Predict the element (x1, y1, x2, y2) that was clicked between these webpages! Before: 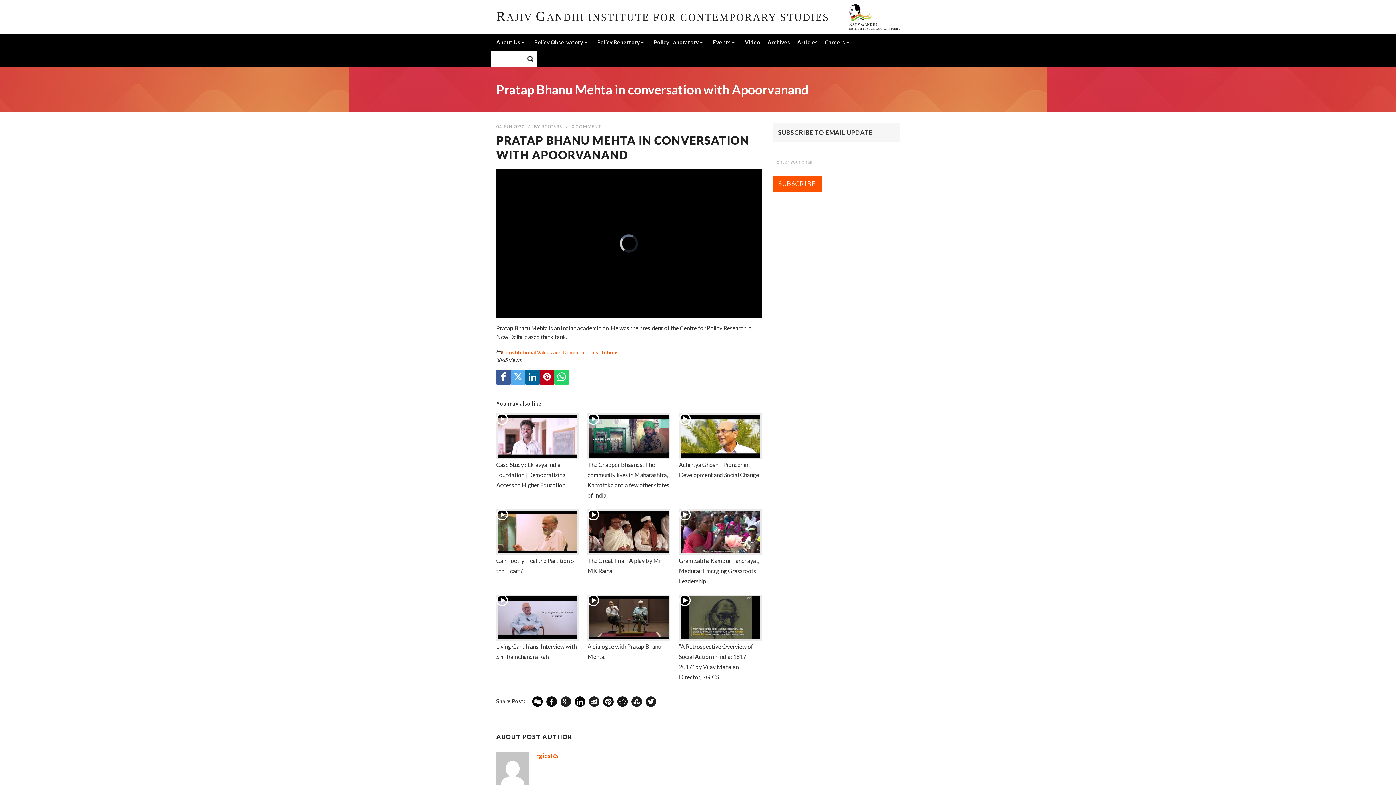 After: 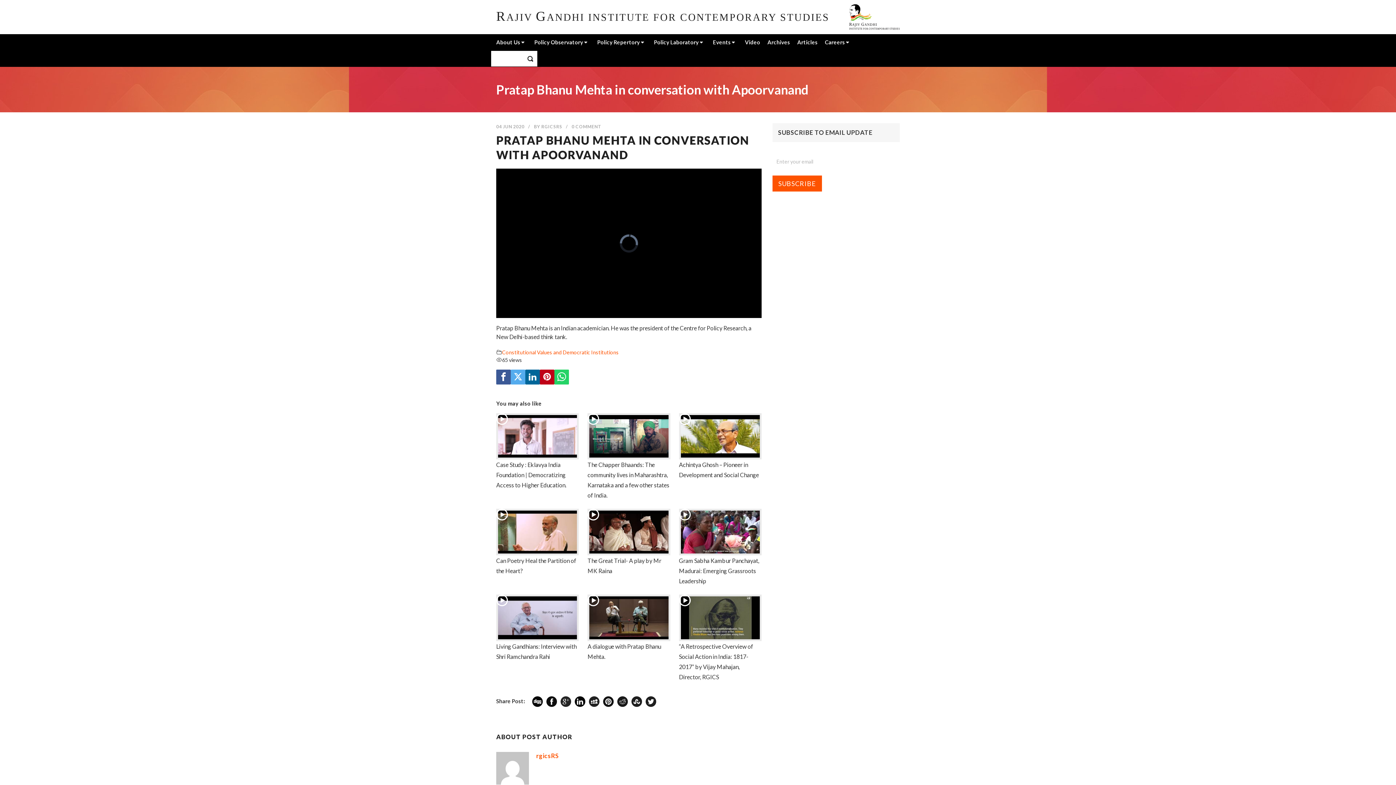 Action: bbox: (560, 696, 571, 707)